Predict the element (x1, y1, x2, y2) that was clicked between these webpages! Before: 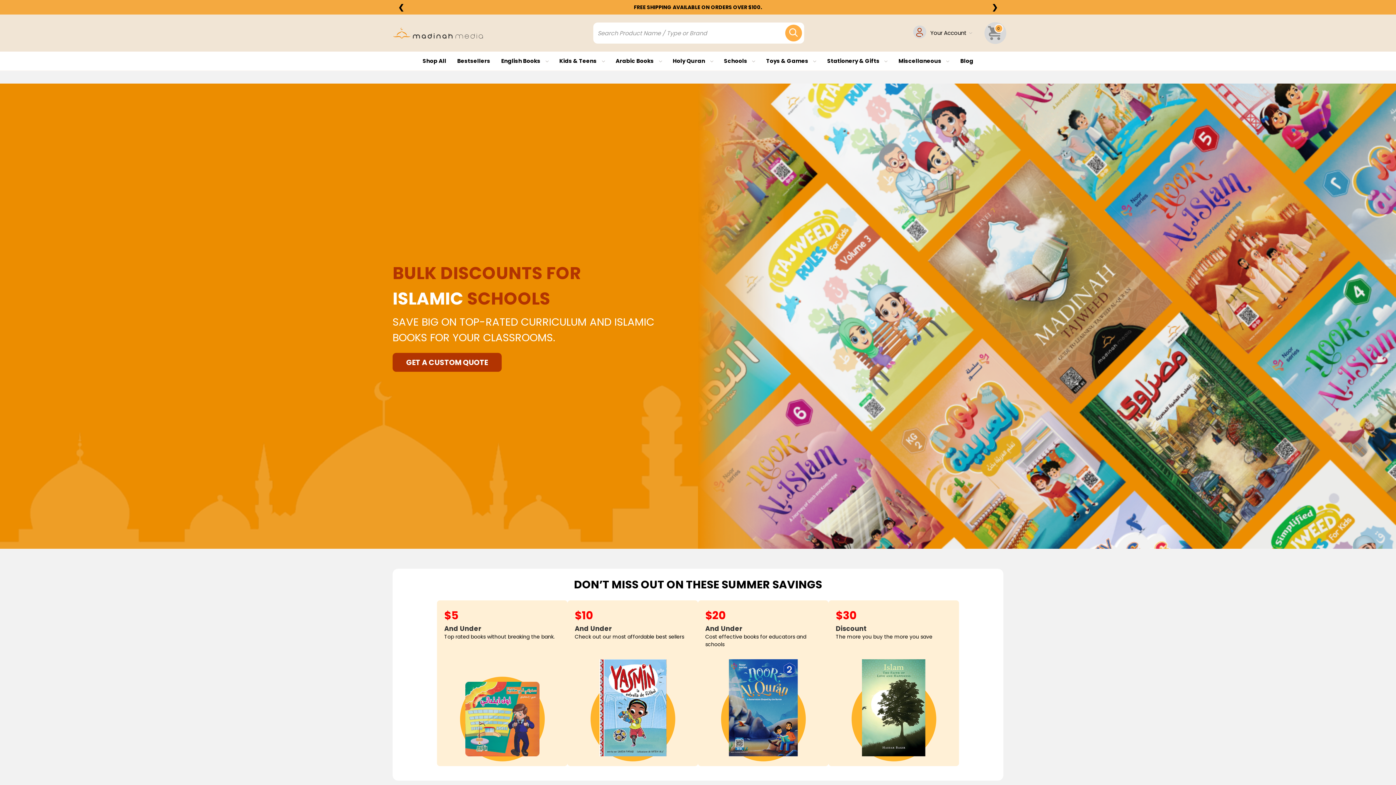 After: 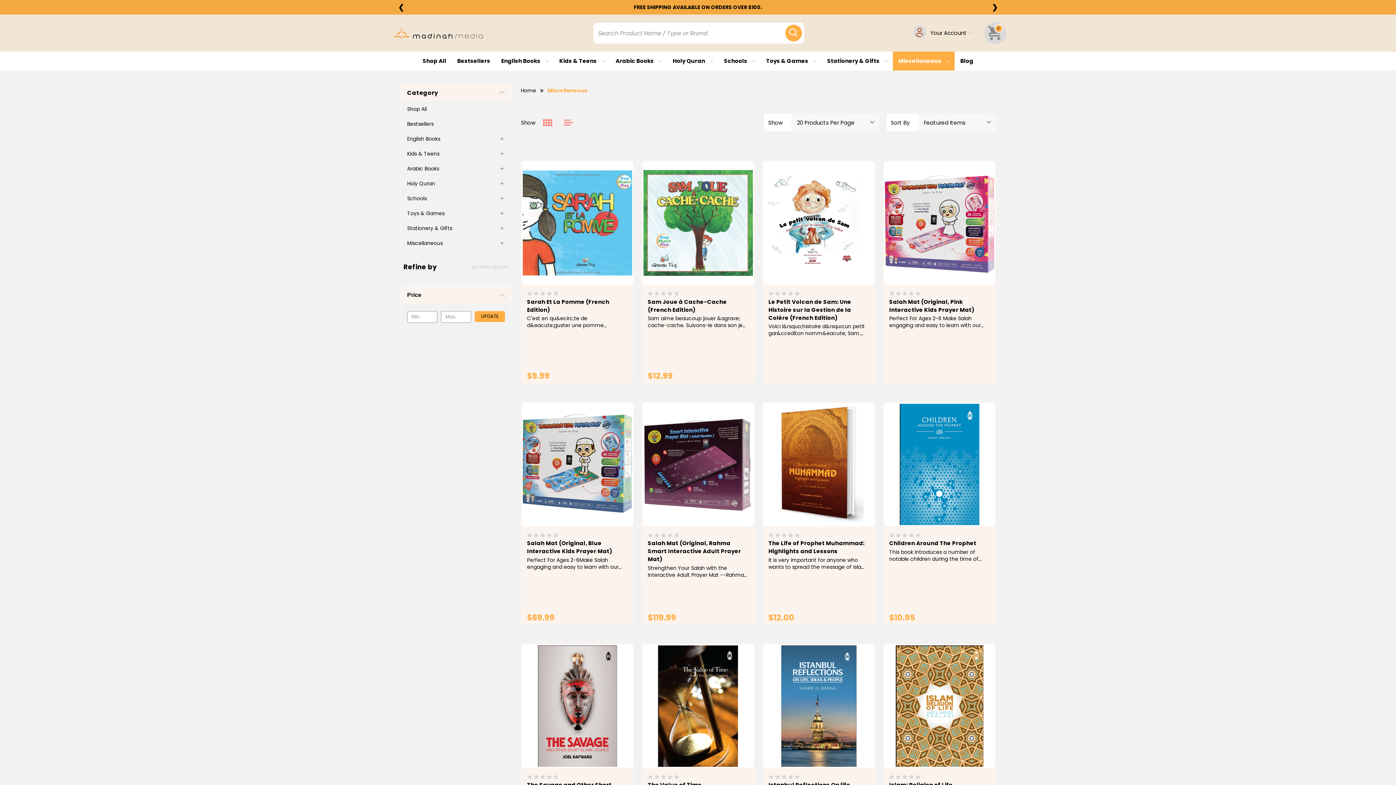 Action: label: Miscellaneous bbox: (893, 51, 955, 70)